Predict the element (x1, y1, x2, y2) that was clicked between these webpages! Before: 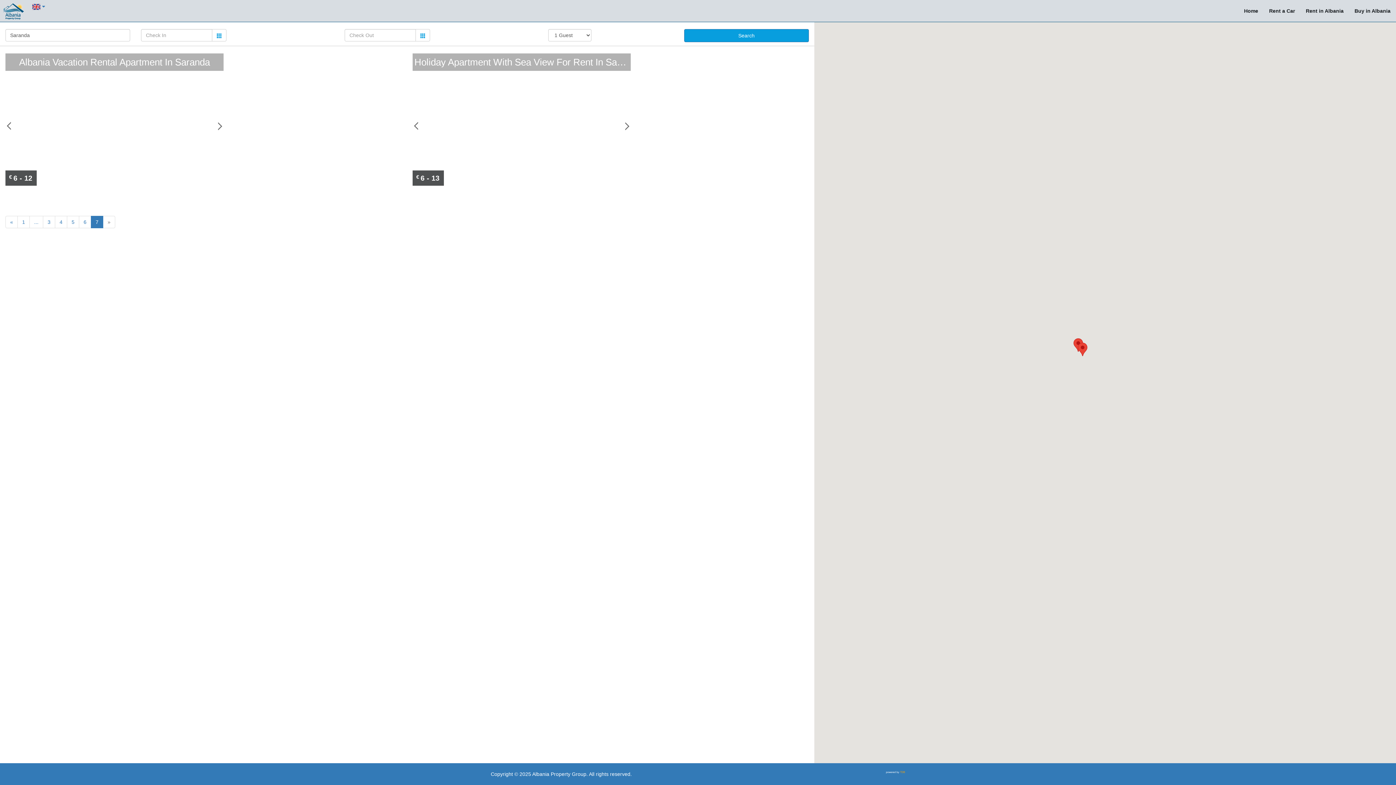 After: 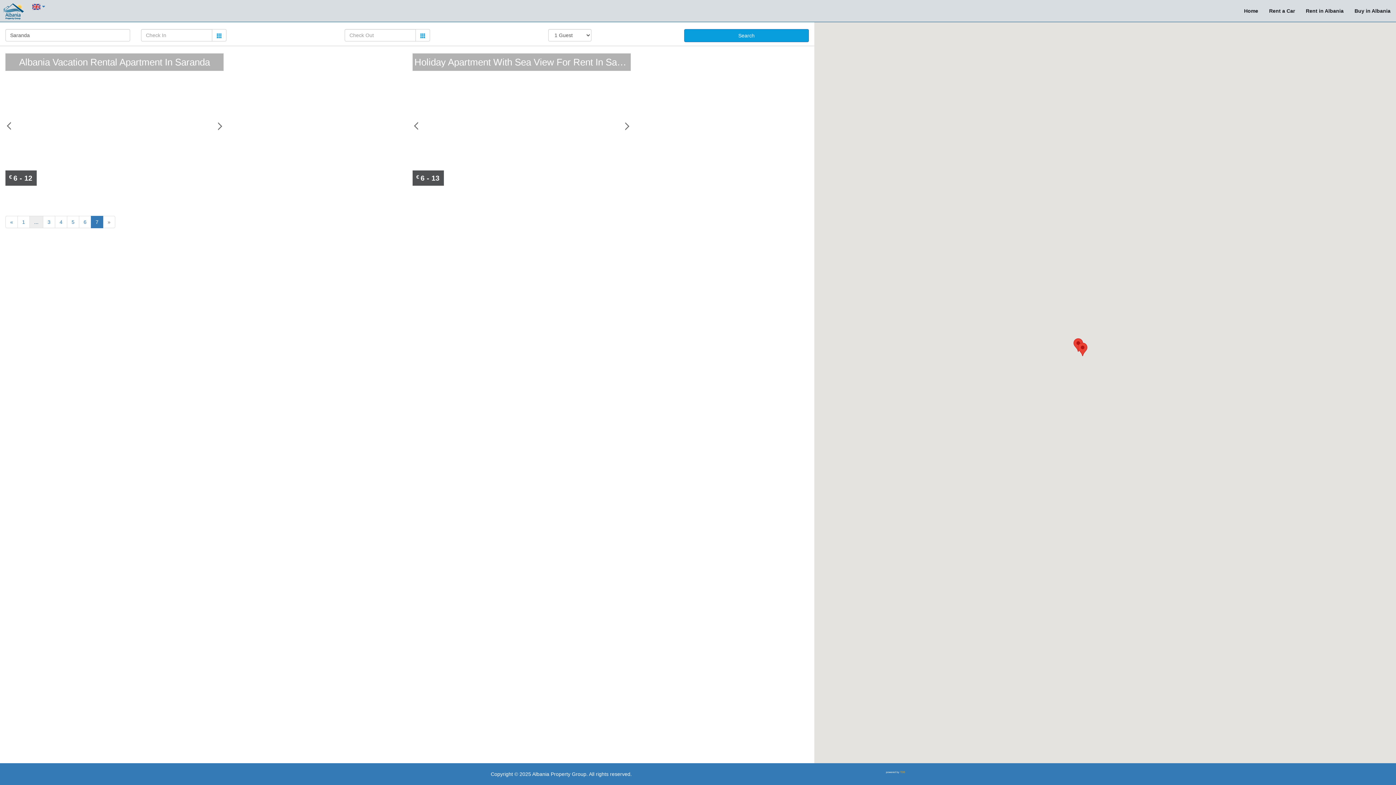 Action: bbox: (29, 216, 43, 228) label: ...